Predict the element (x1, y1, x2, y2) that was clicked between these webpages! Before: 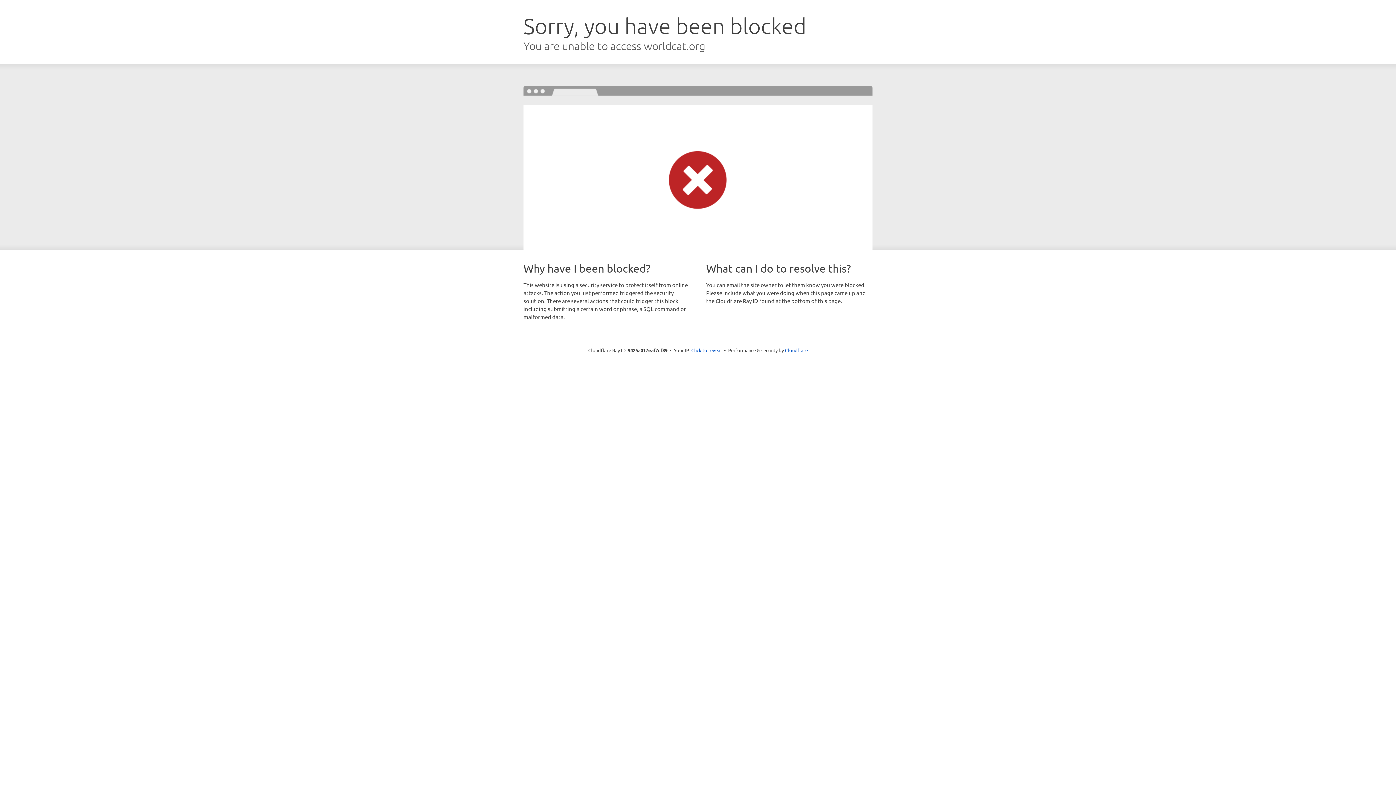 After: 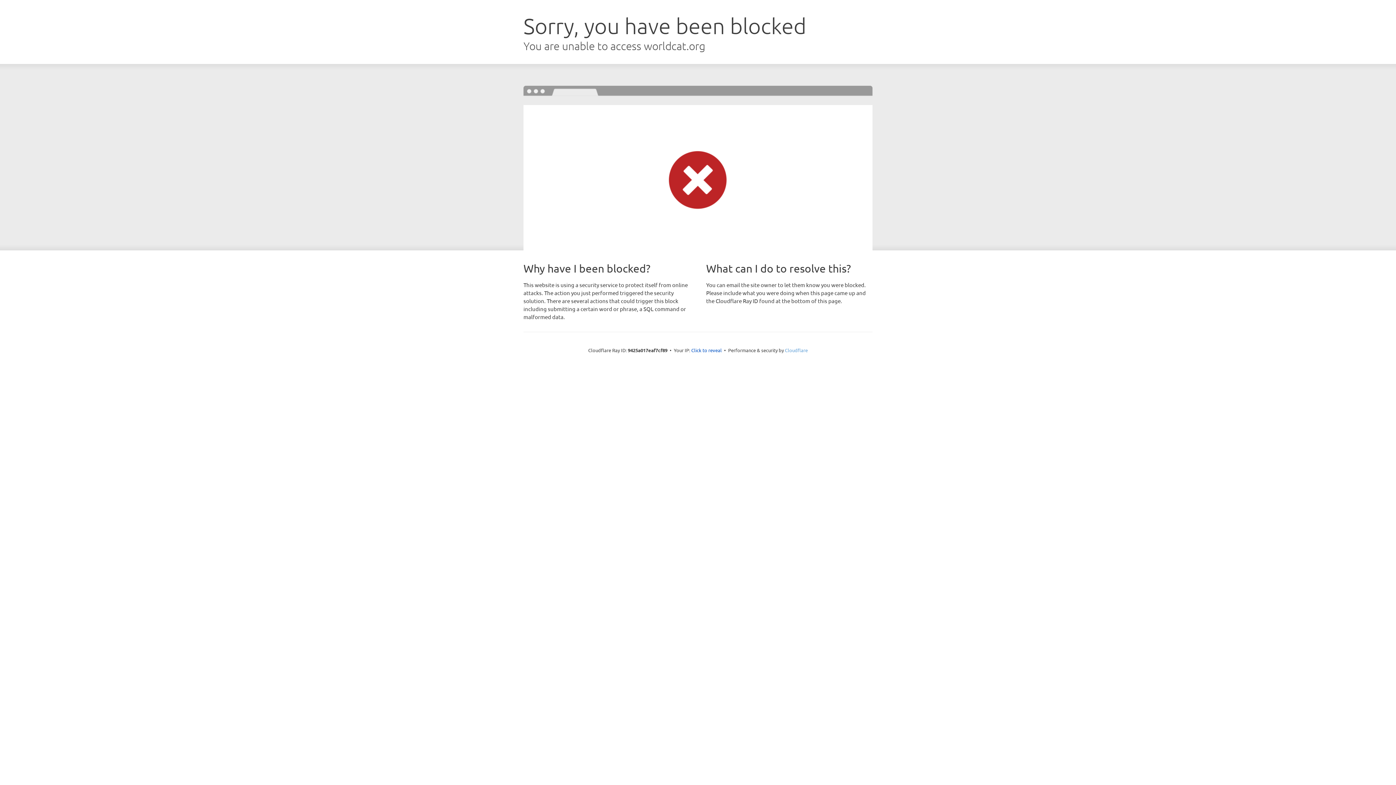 Action: label: Cloudflare bbox: (785, 347, 808, 353)